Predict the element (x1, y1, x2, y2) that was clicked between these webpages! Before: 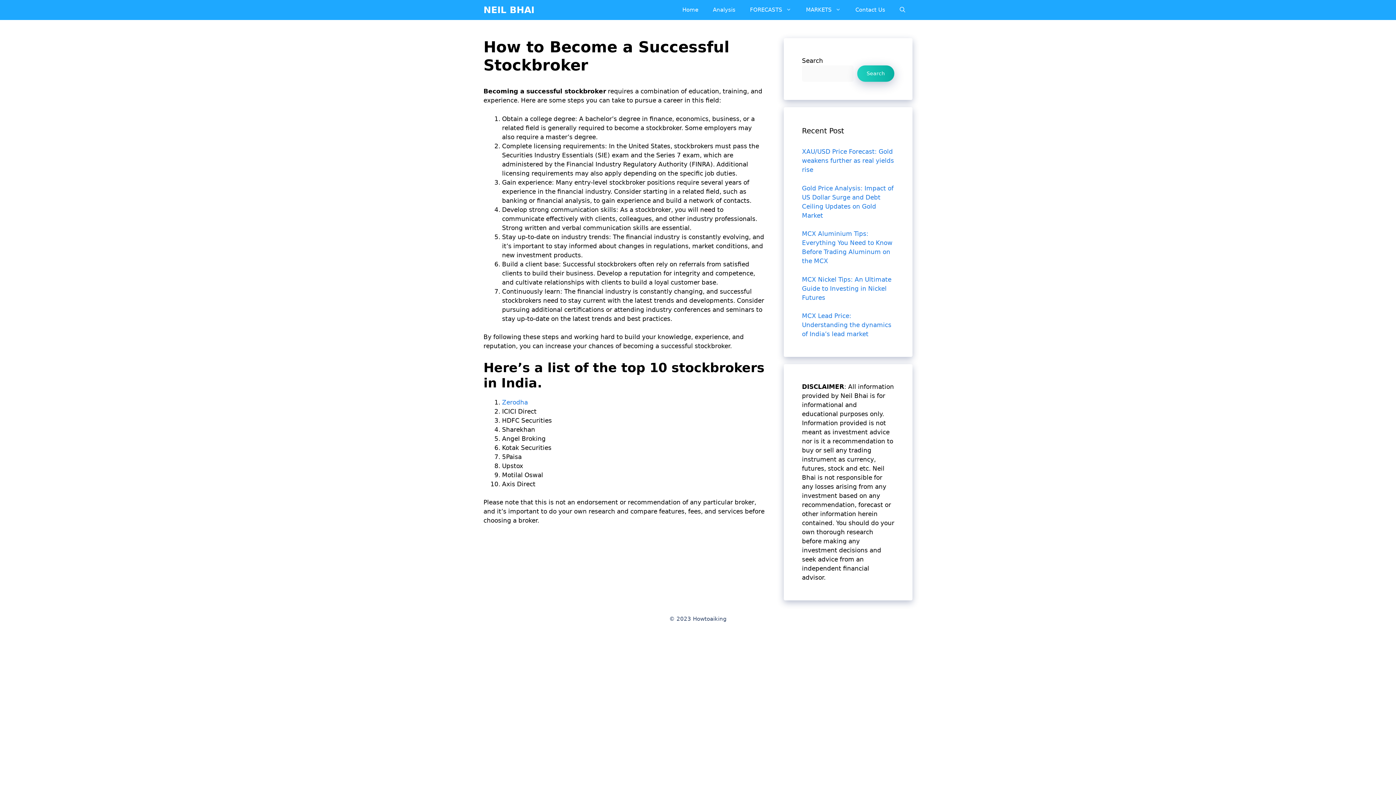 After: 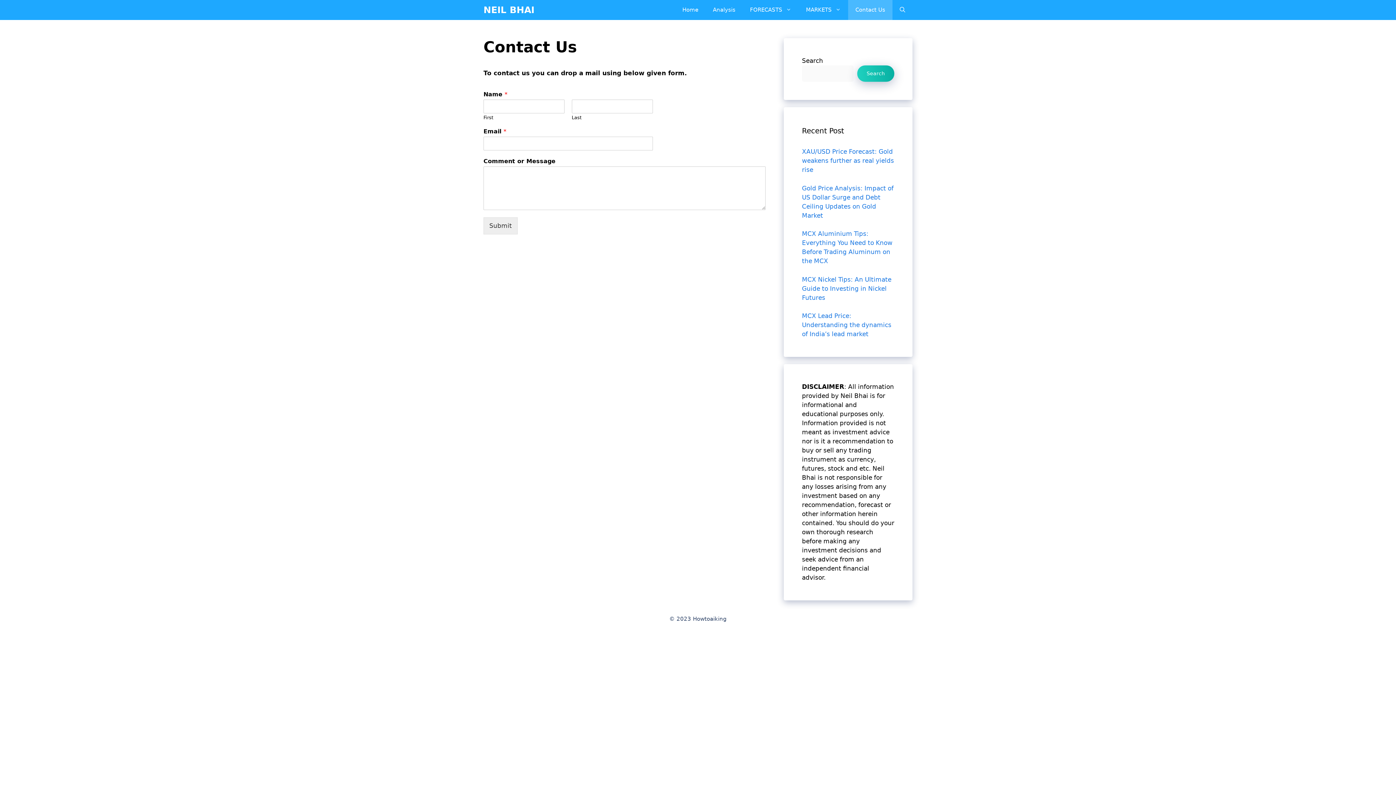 Action: label: Contact Us bbox: (848, 0, 892, 20)